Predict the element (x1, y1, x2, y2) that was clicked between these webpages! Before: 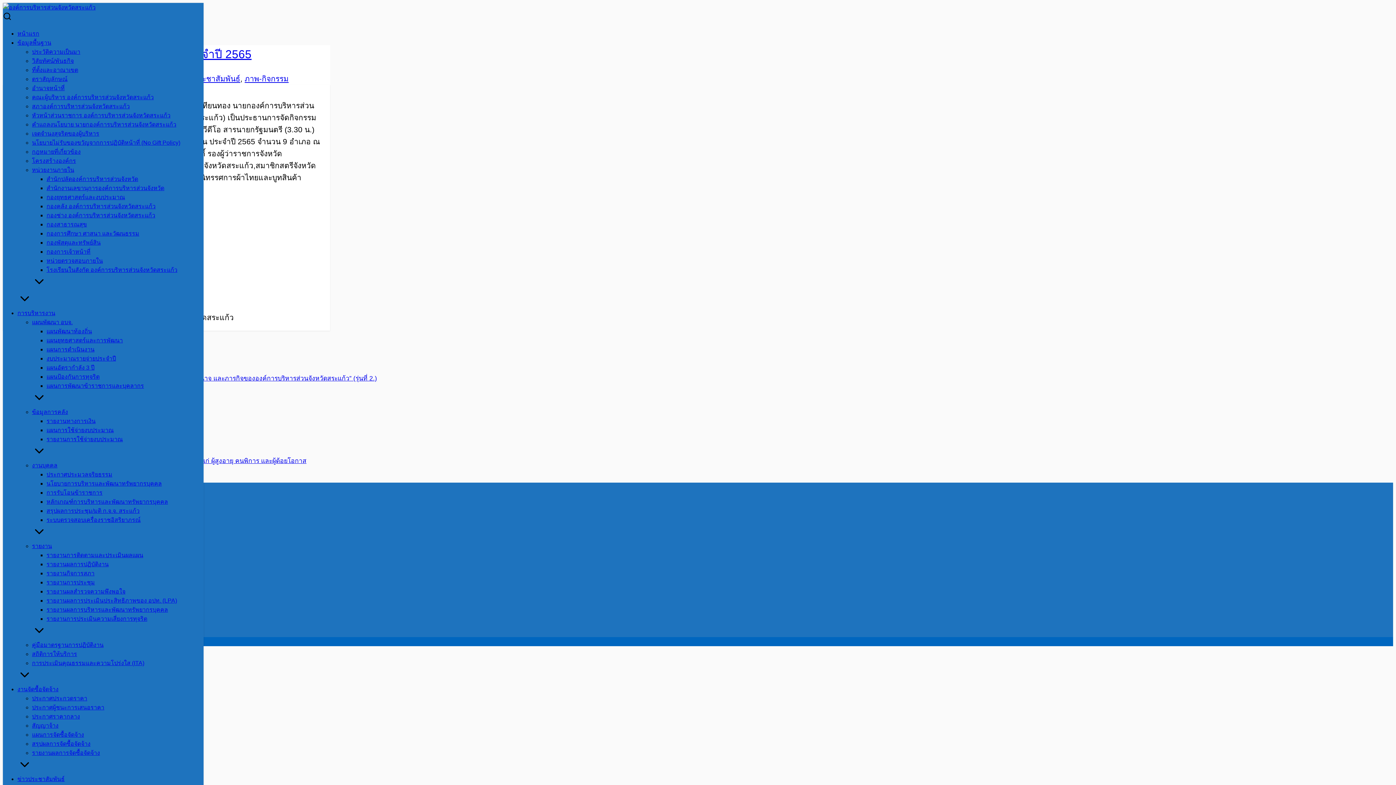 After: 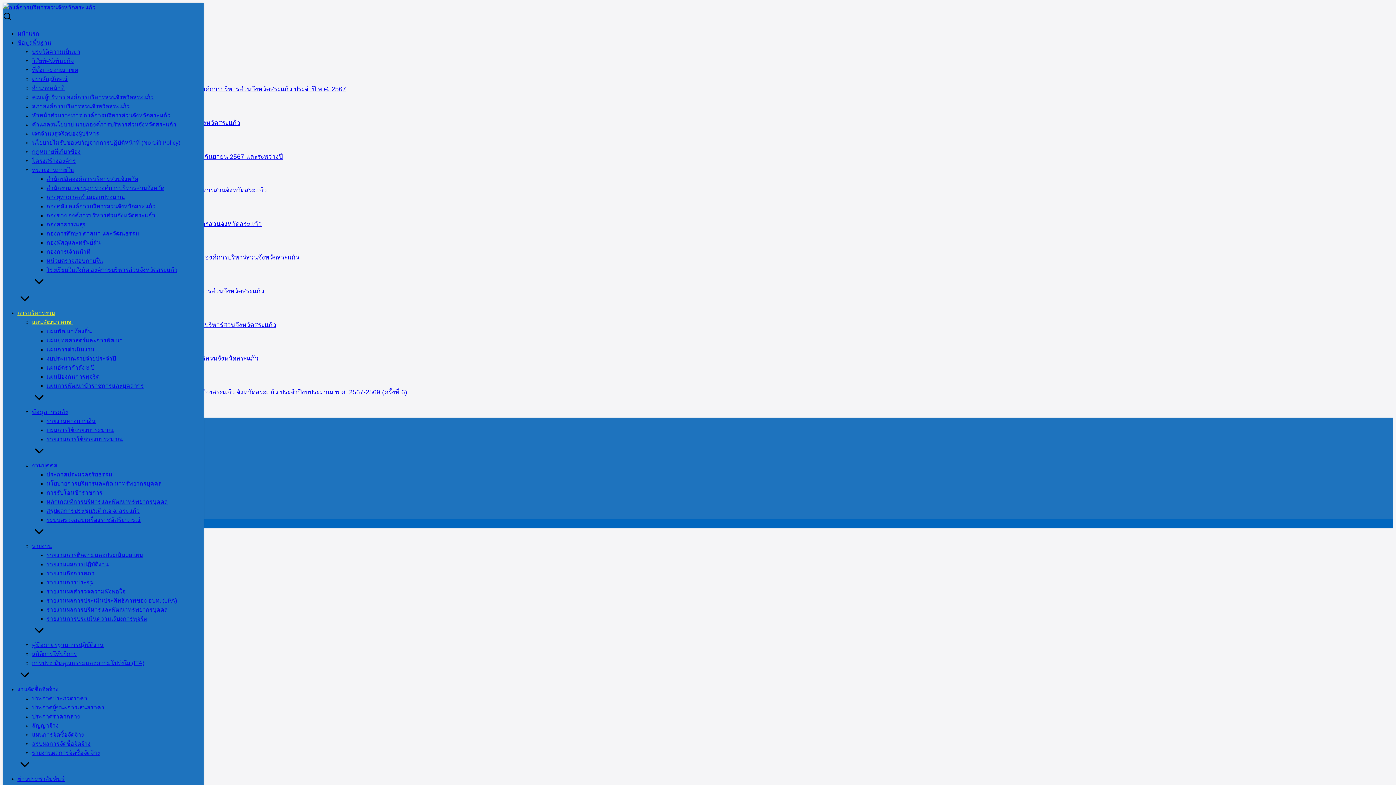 Action: bbox: (32, 319, 72, 325) label: แผนพัฒนา อบจ.